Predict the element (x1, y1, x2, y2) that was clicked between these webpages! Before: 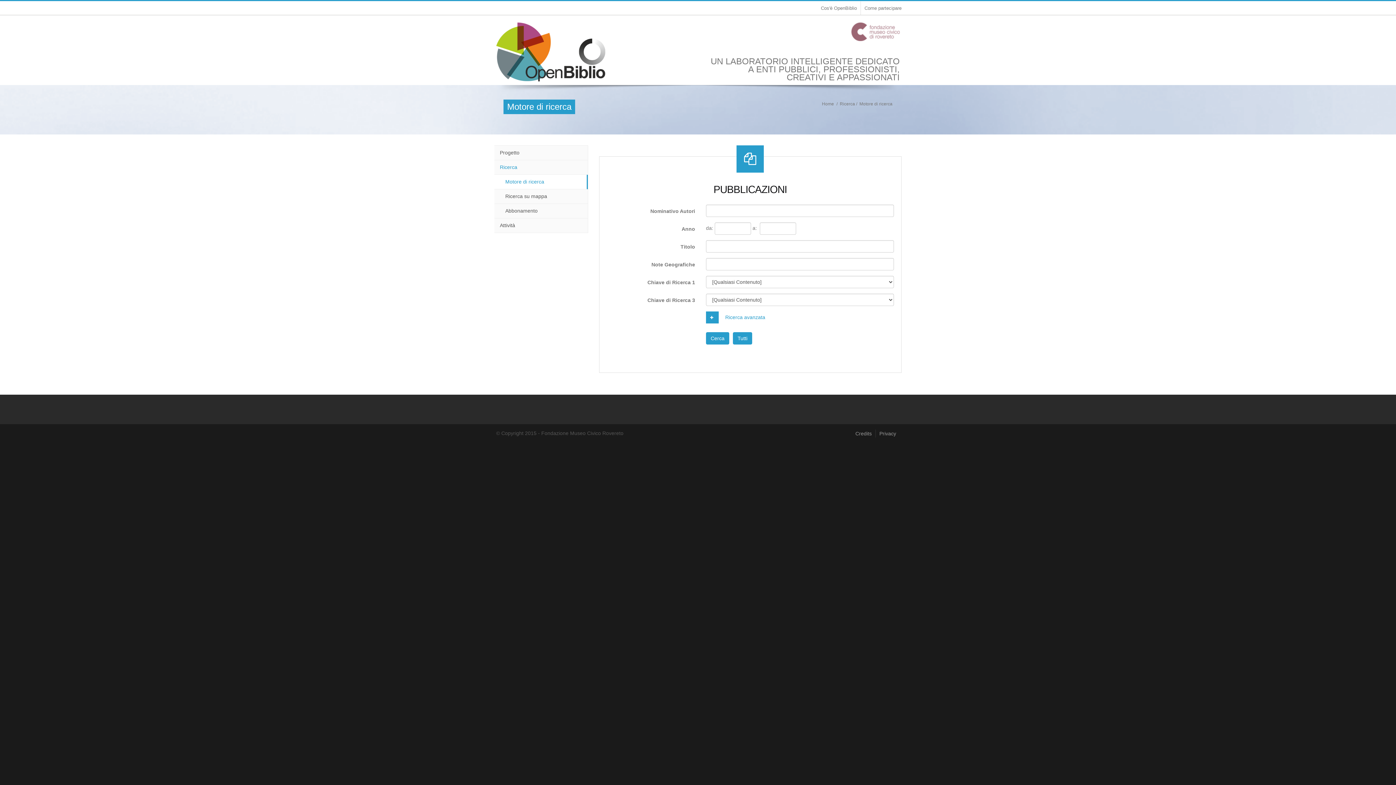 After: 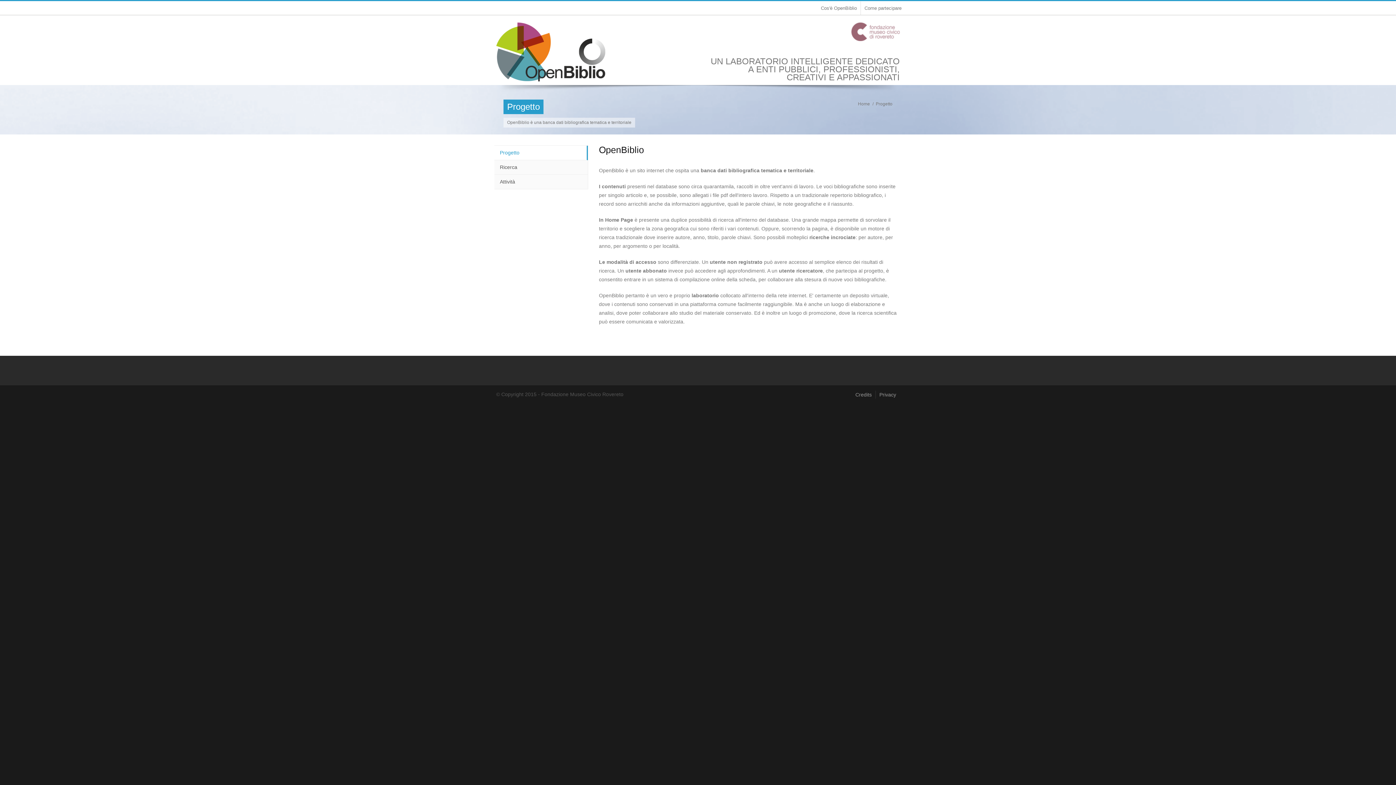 Action: label: Progetto bbox: (494, 145, 587, 160)